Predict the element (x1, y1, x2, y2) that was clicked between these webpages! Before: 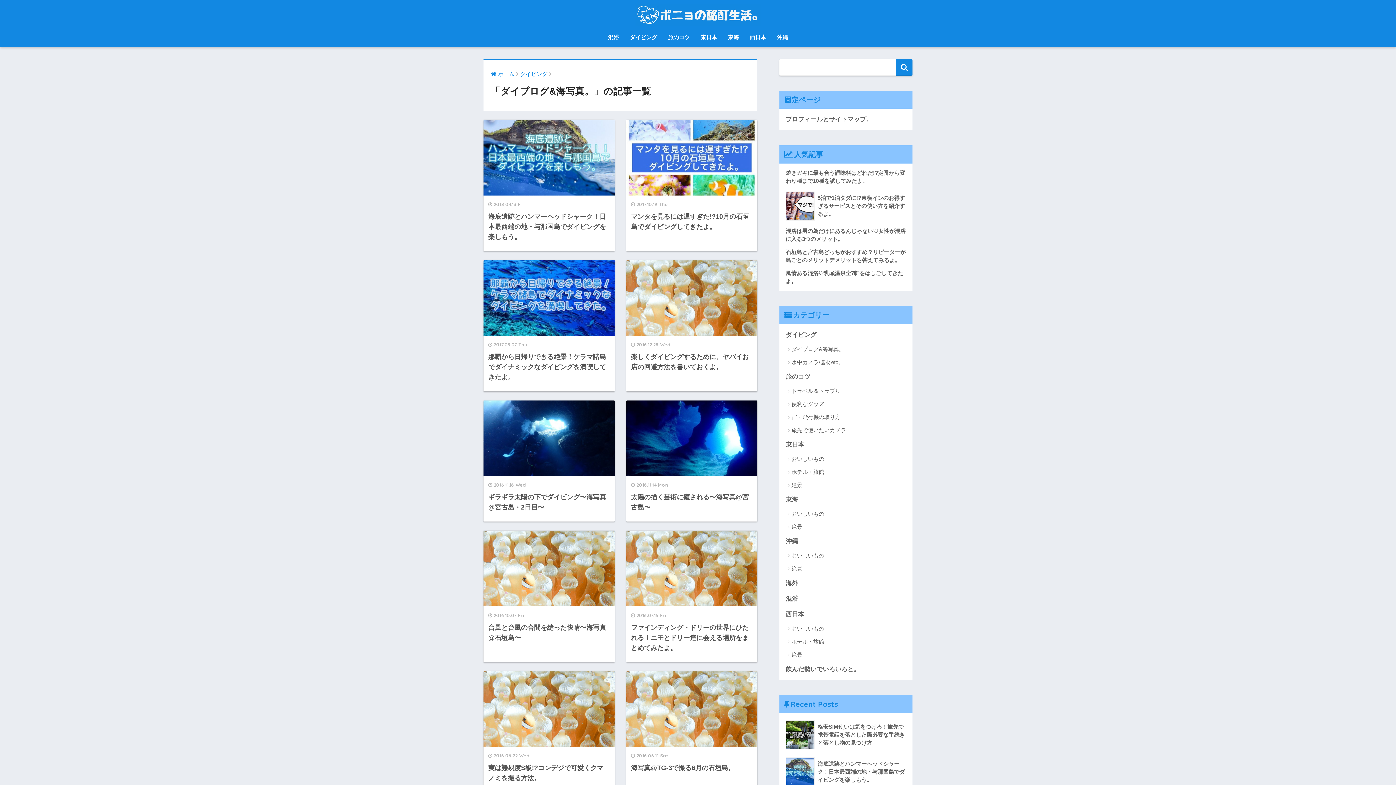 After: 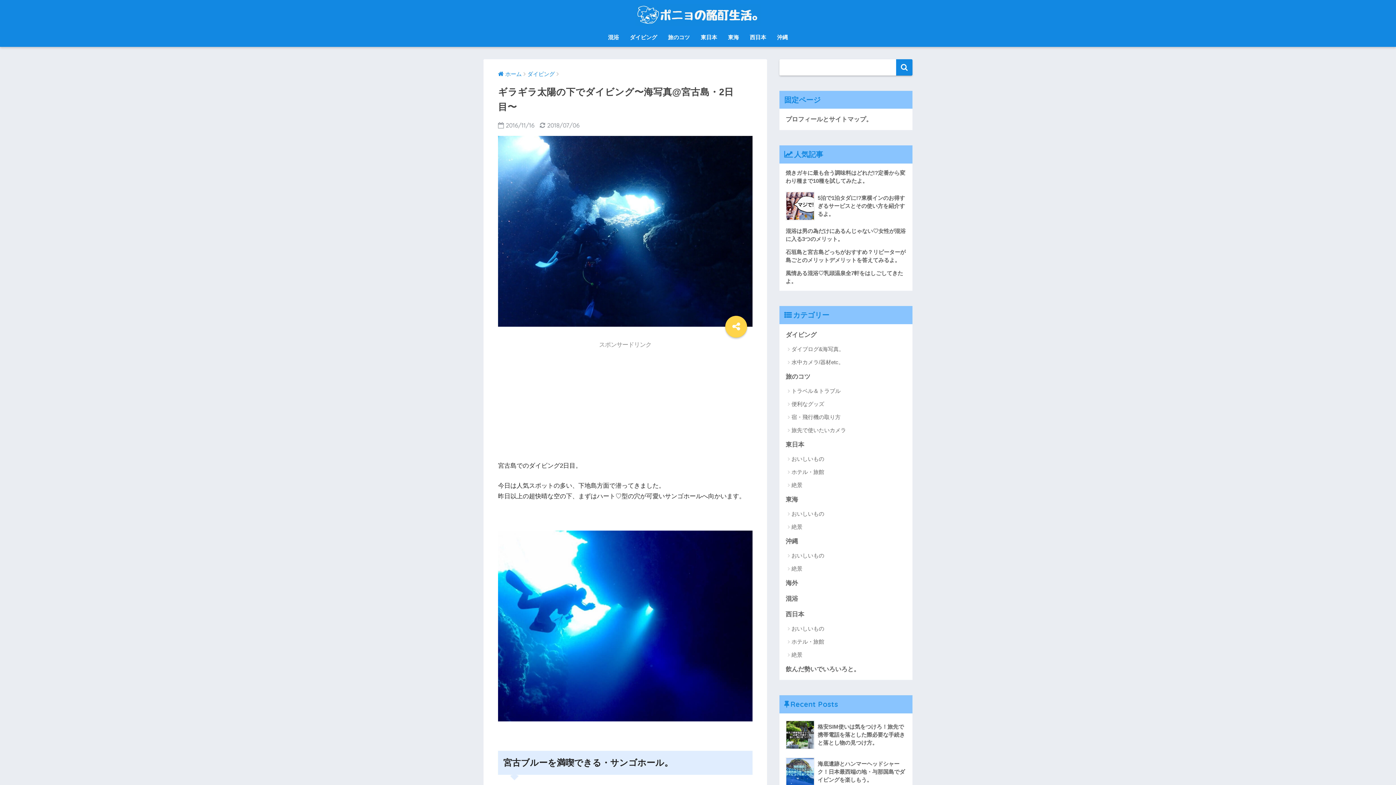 Action: bbox: (483, 400, 614, 521) label: 2016.11.16 Wed
ギラギラ太陽の下でダイビング〜海写真@宮古島・2日目〜